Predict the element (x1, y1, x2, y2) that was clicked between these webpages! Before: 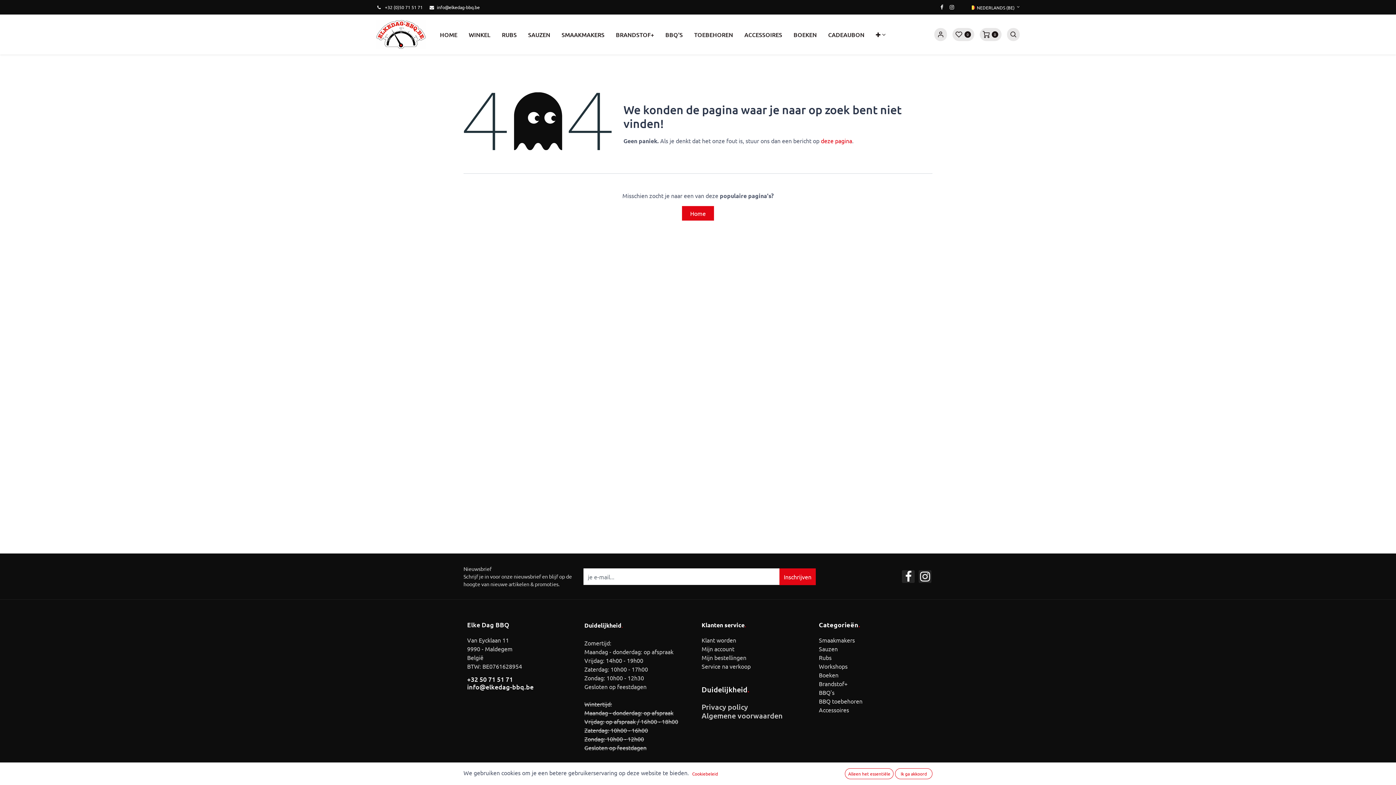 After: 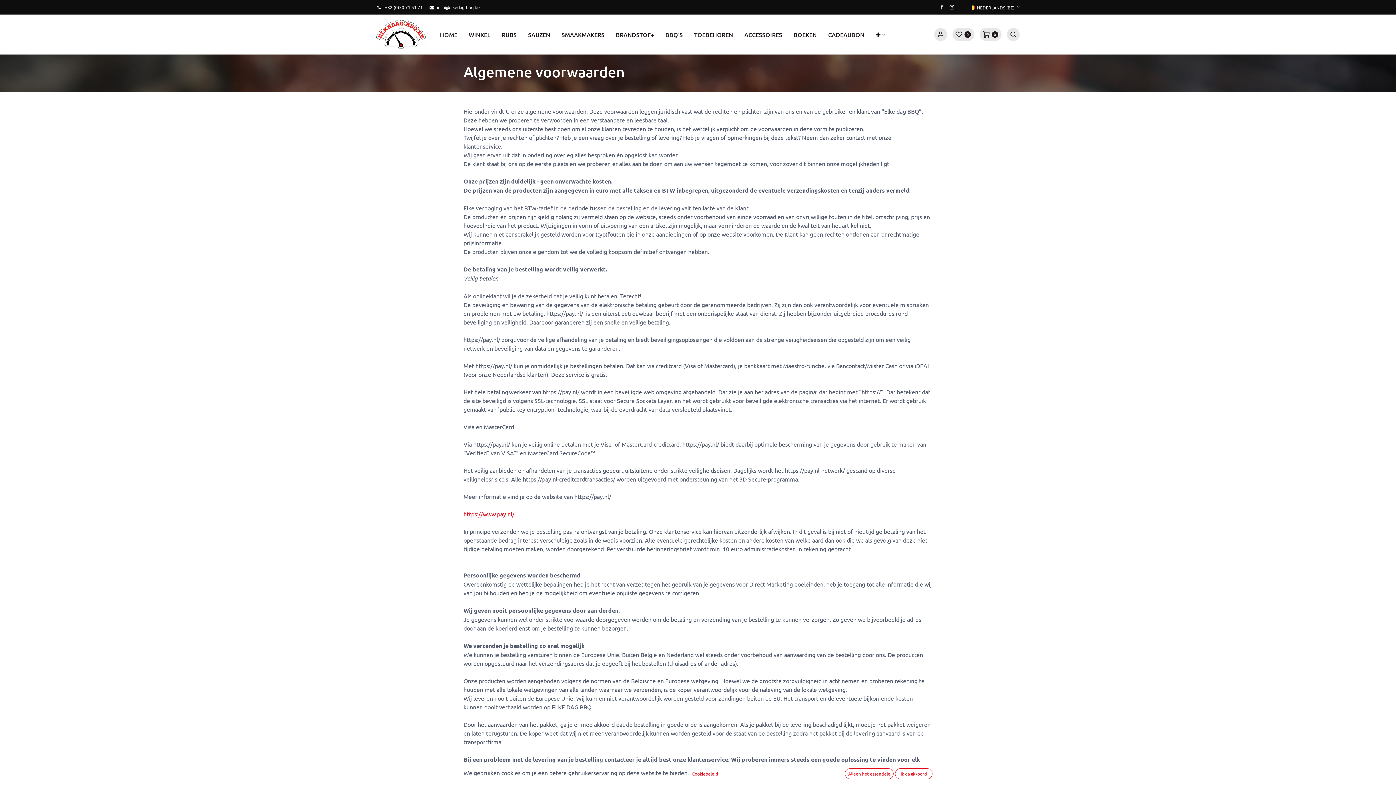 Action: label: Algemene voorwaarden bbox: (701, 711, 782, 720)